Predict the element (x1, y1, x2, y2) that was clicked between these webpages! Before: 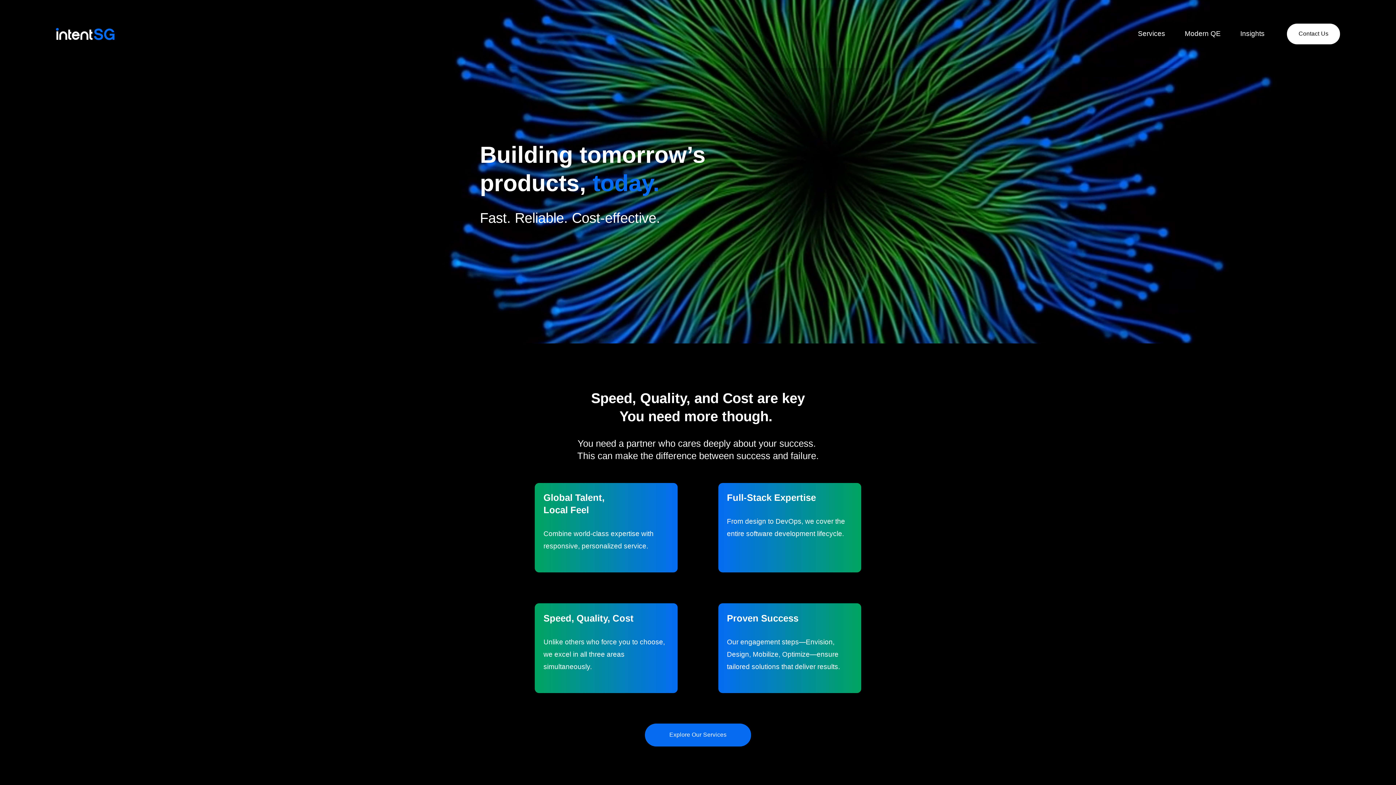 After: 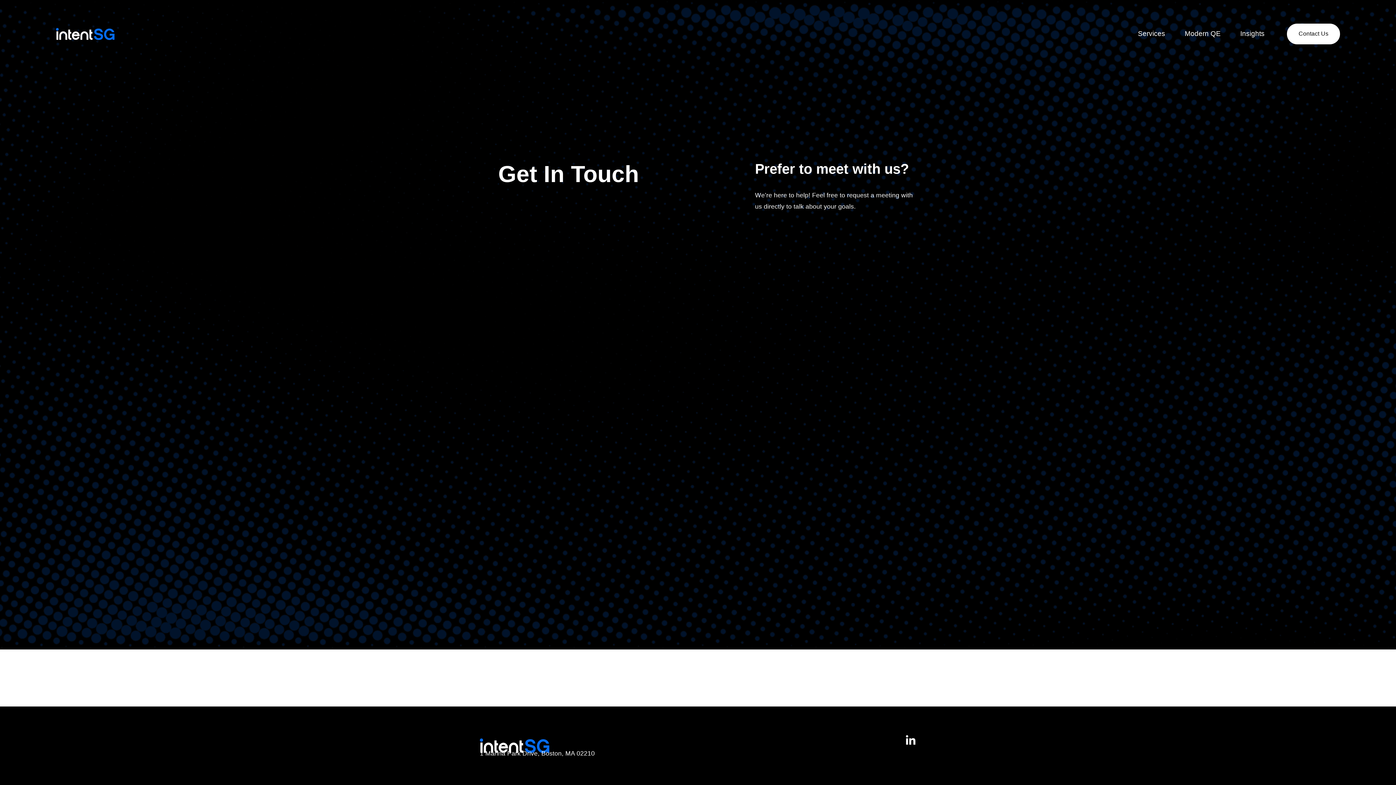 Action: label: Contact Us bbox: (1287, 23, 1340, 44)